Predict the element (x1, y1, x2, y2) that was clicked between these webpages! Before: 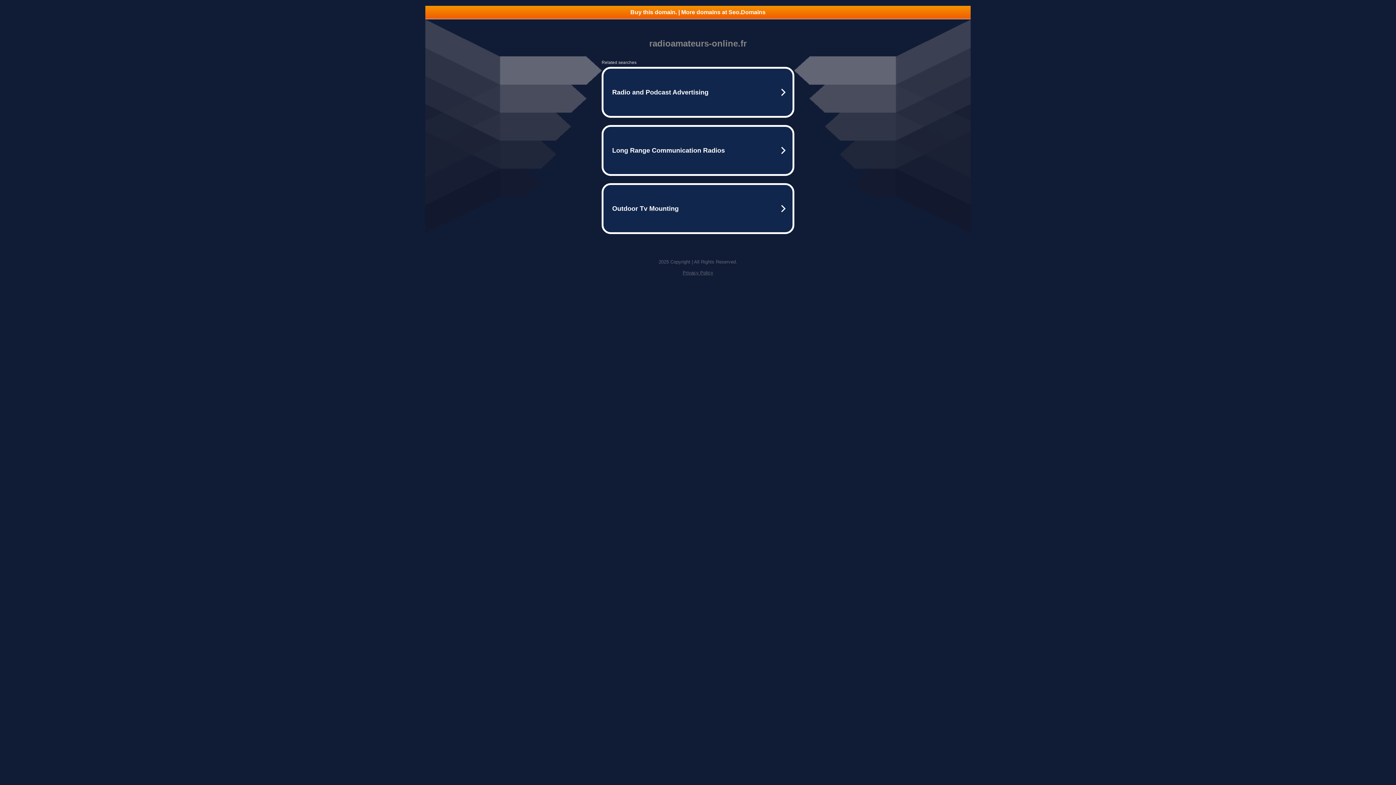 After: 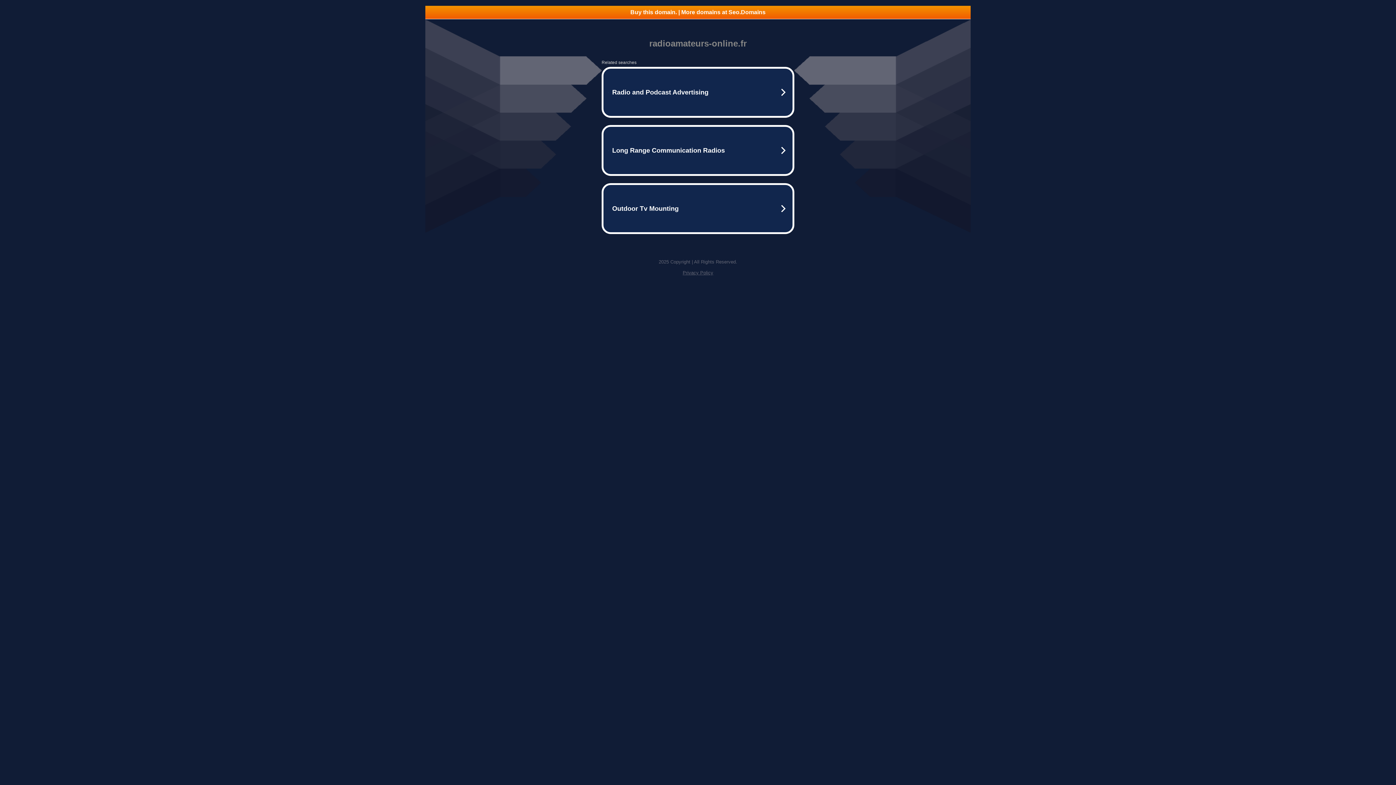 Action: bbox: (682, 270, 713, 275) label: Privacy Policy